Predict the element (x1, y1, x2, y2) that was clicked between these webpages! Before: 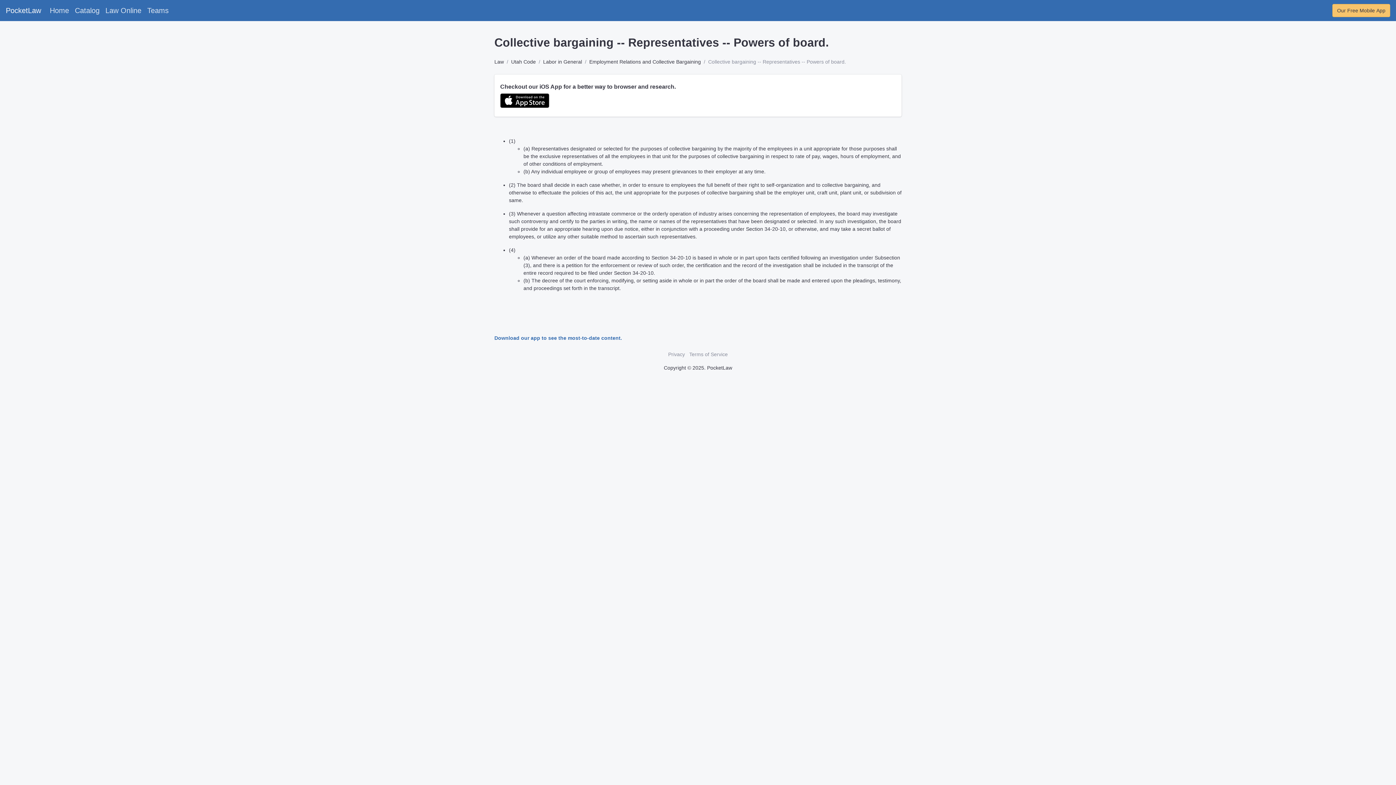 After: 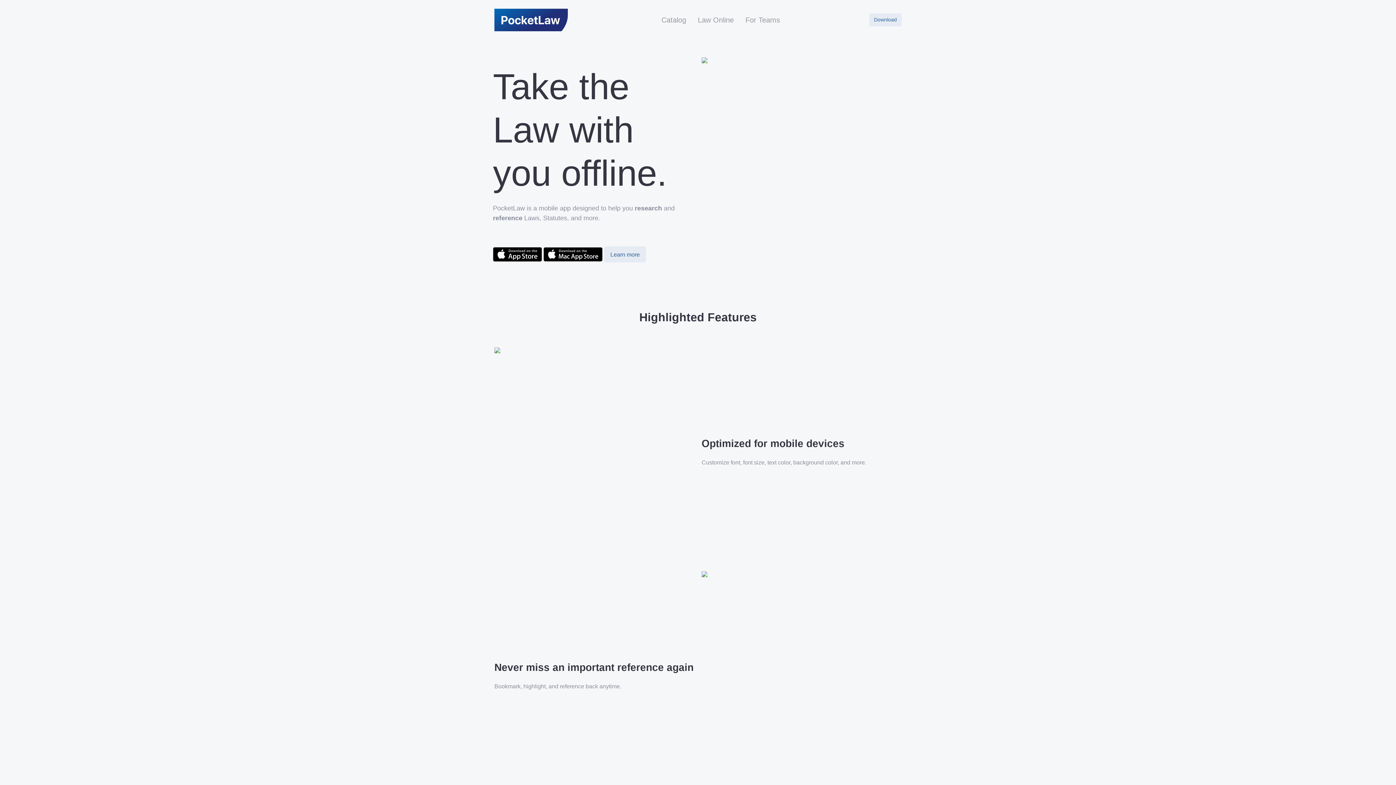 Action: label: Home bbox: (46, 2, 72, 18)